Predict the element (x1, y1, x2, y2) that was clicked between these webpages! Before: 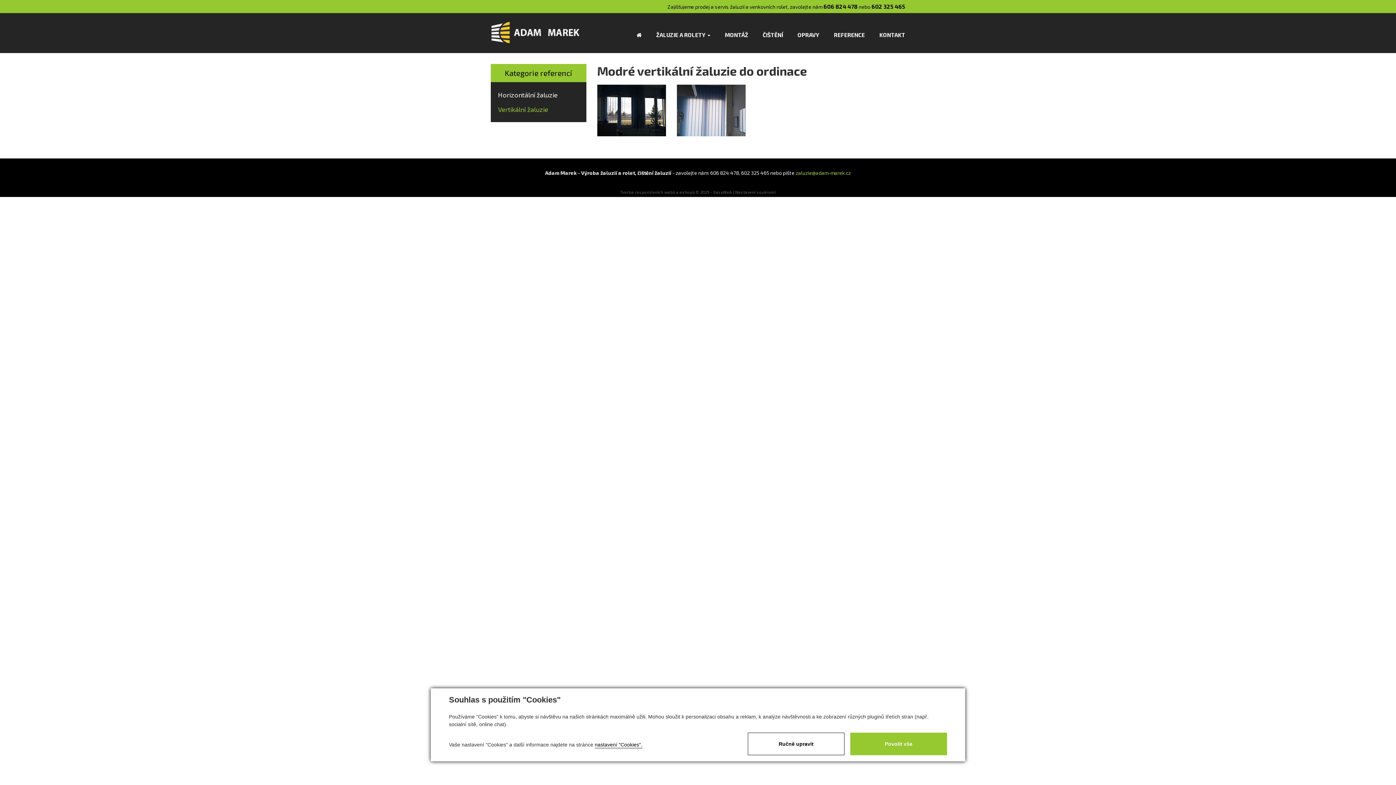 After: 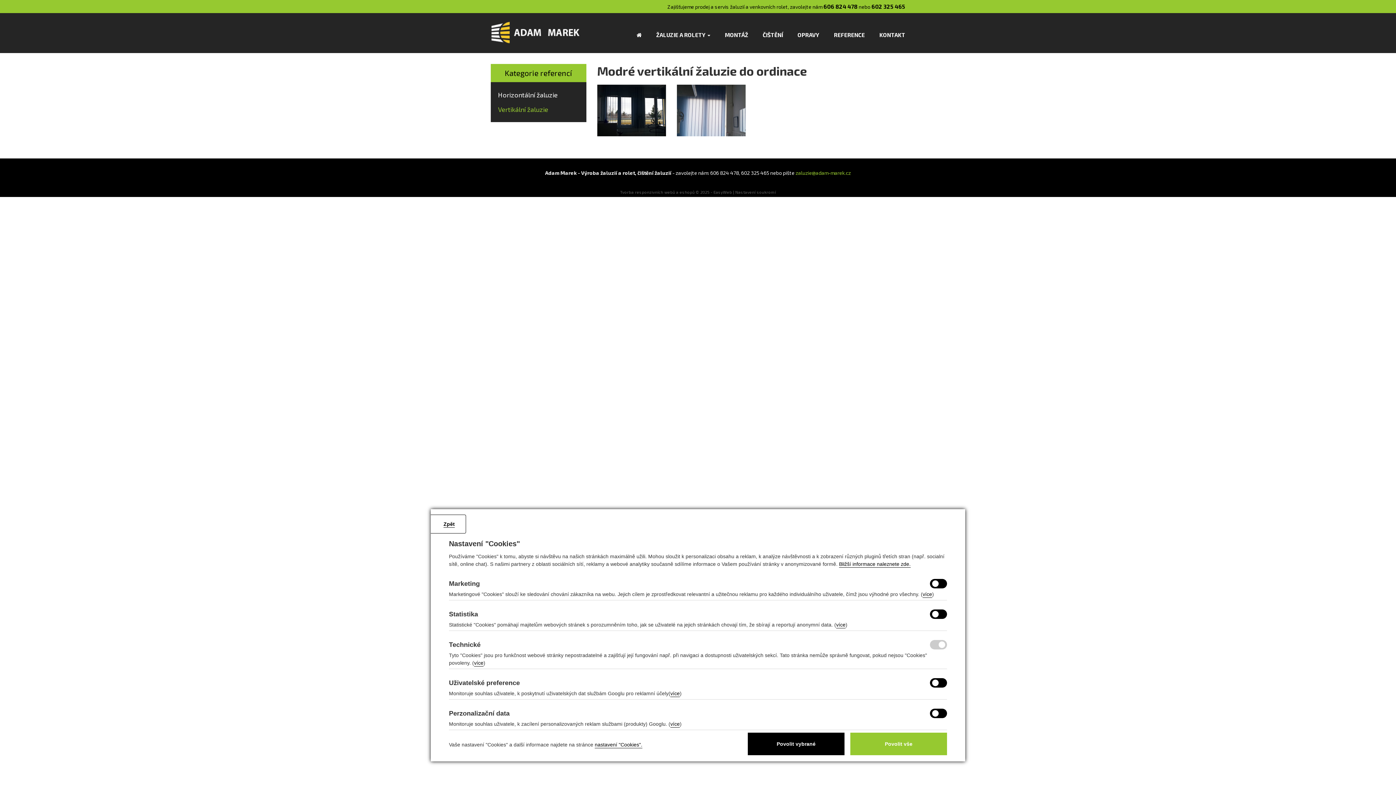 Action: bbox: (748, 733, 844, 755) label: Ručně upravit